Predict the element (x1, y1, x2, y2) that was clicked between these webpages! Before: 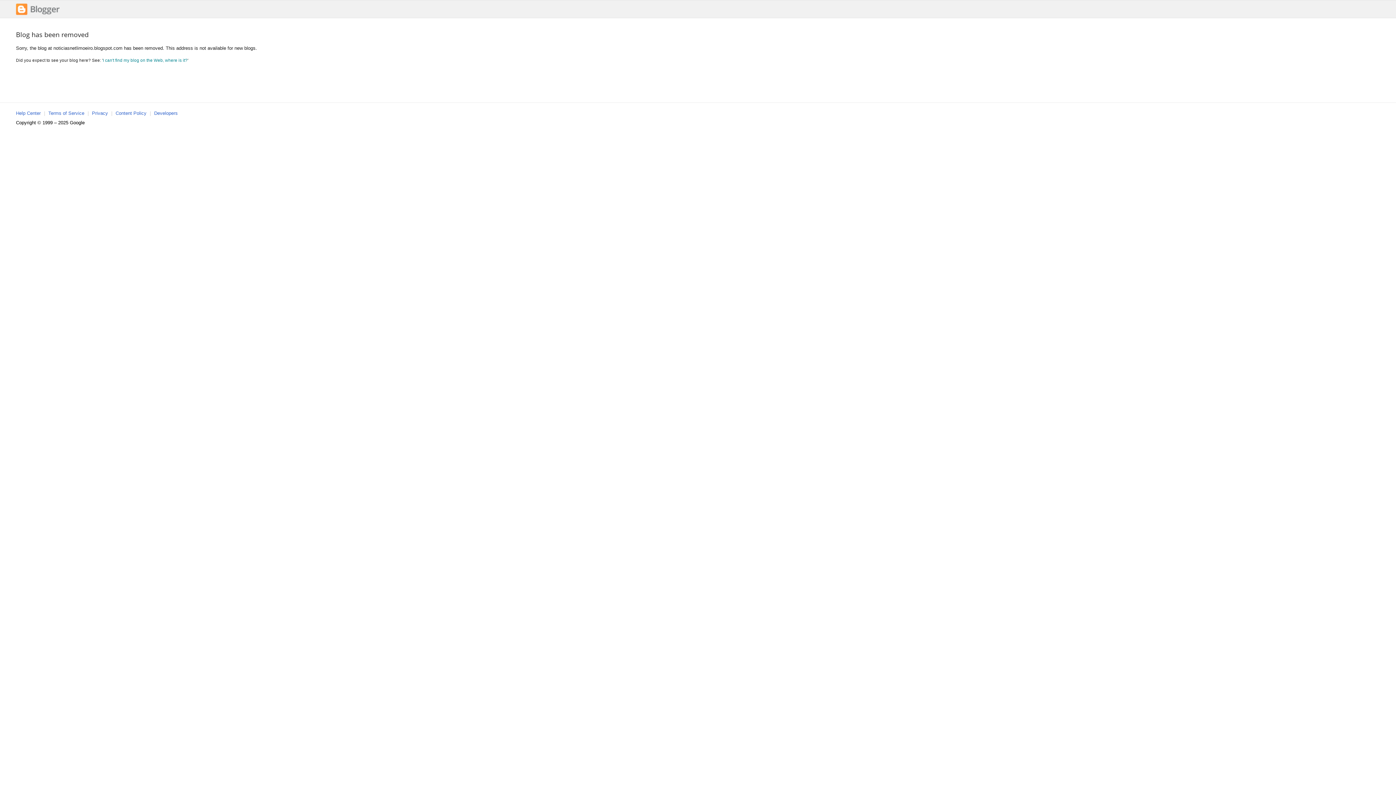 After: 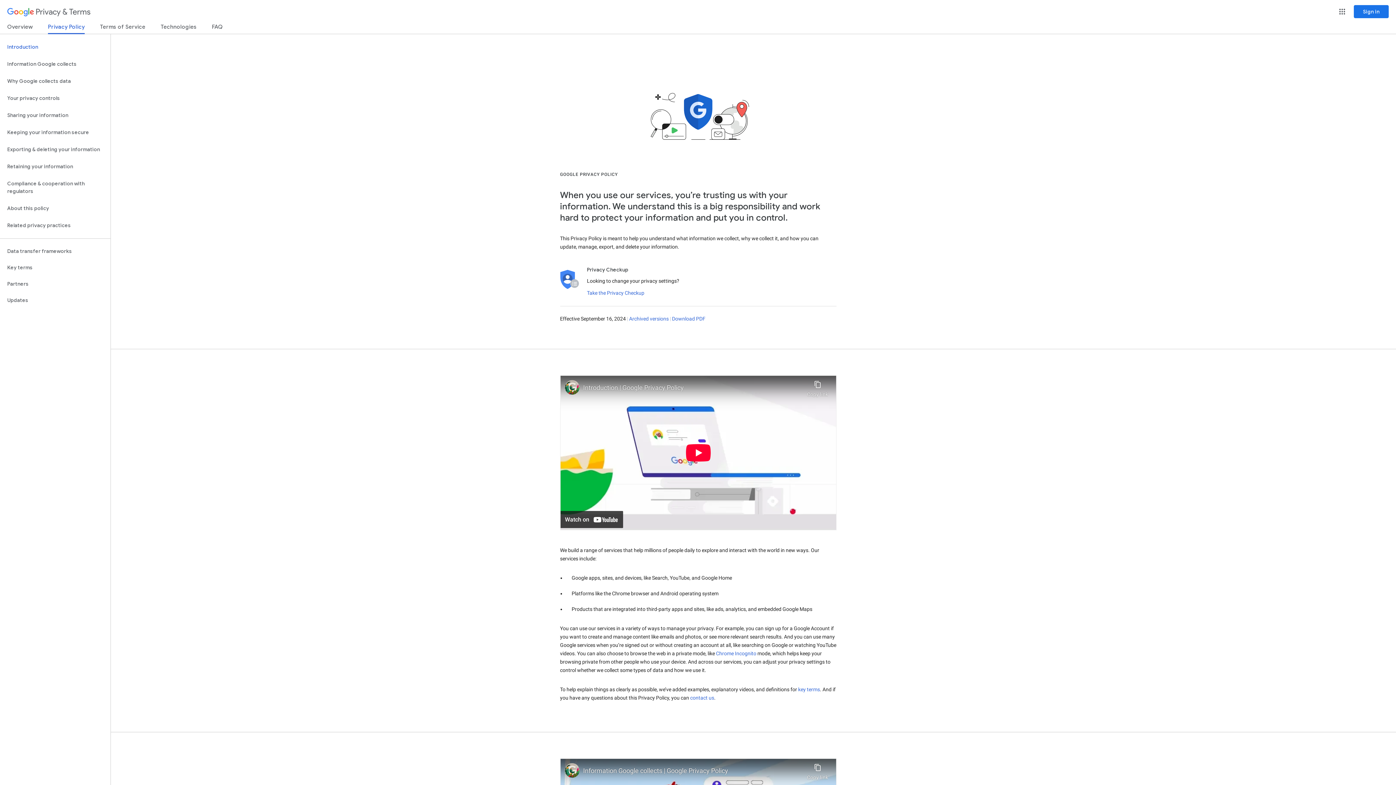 Action: label: Privacy bbox: (92, 110, 108, 116)